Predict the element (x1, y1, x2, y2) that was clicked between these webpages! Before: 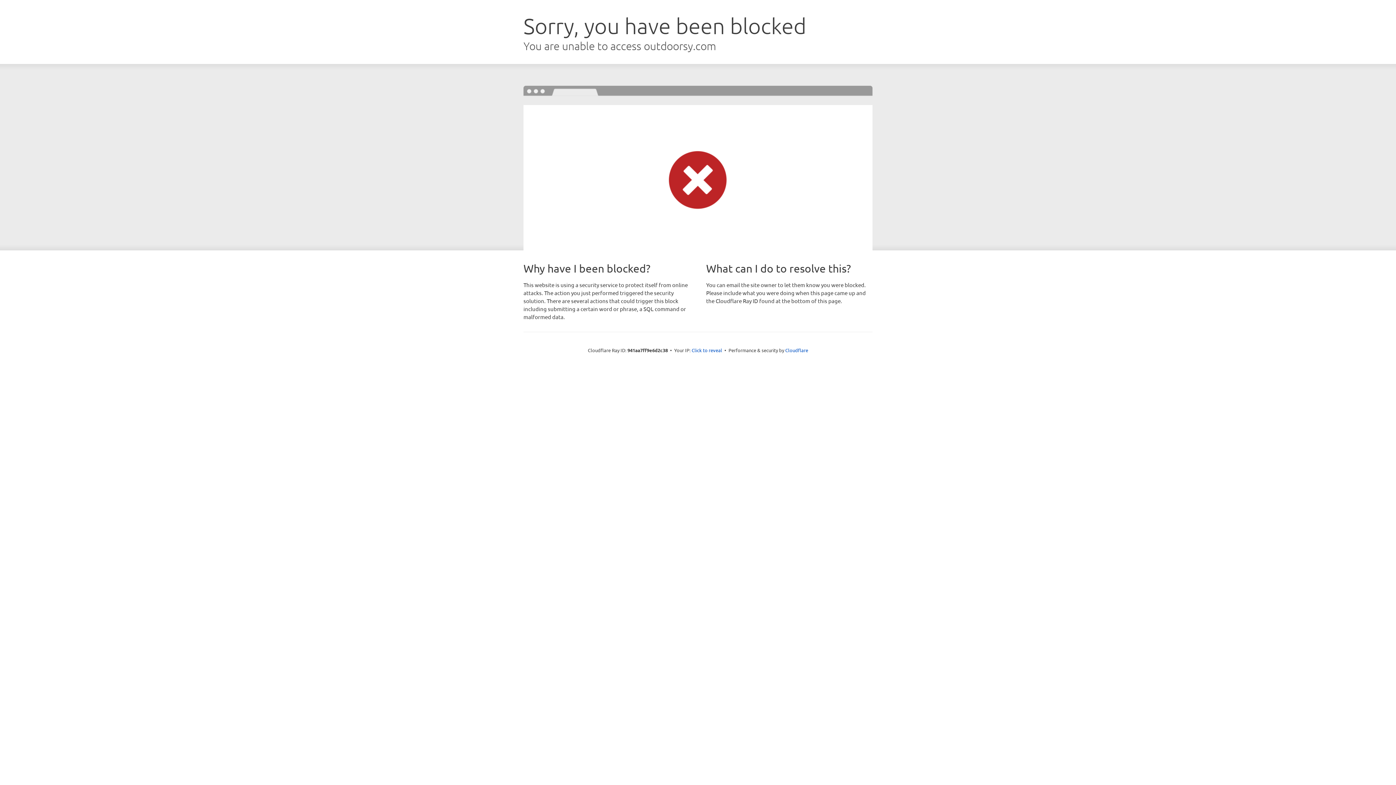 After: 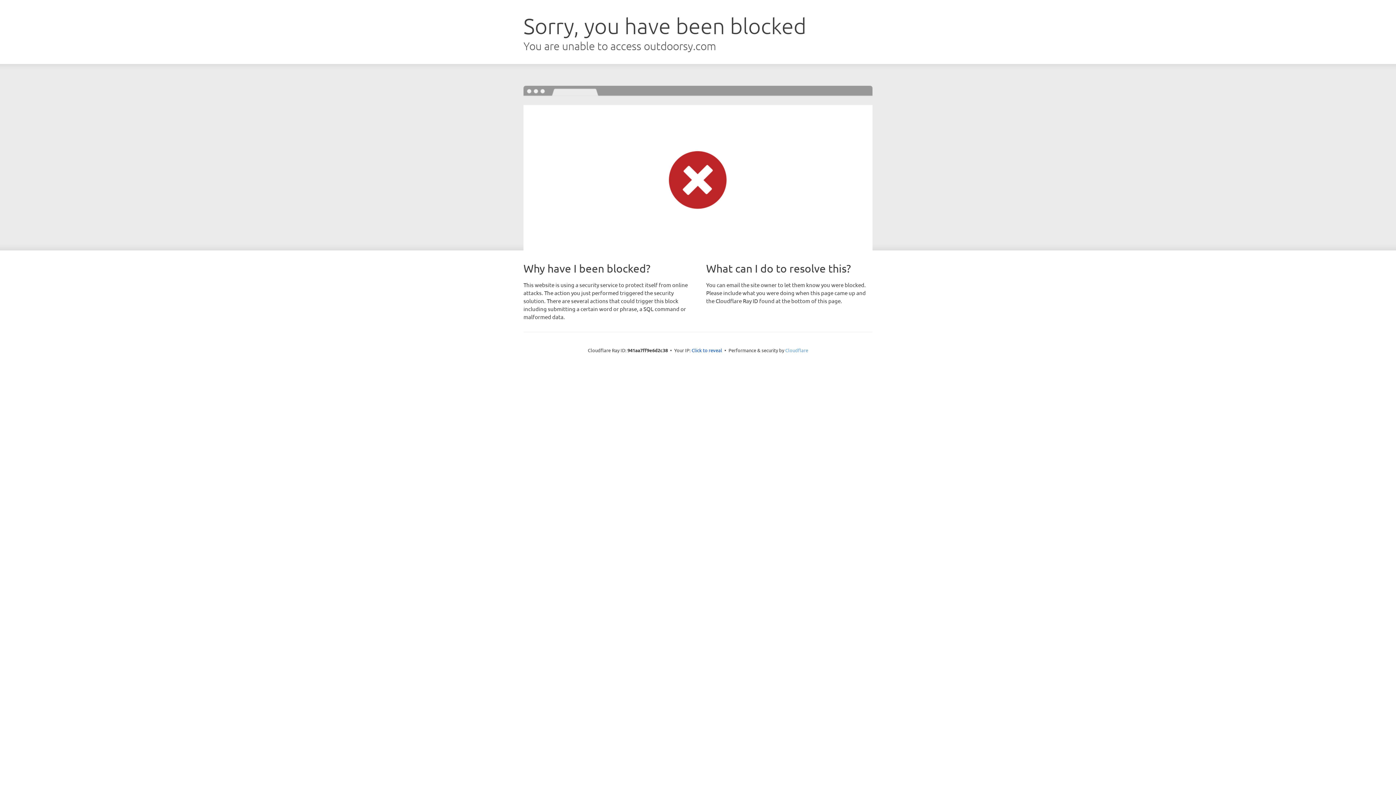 Action: bbox: (785, 347, 808, 353) label: Cloudflare